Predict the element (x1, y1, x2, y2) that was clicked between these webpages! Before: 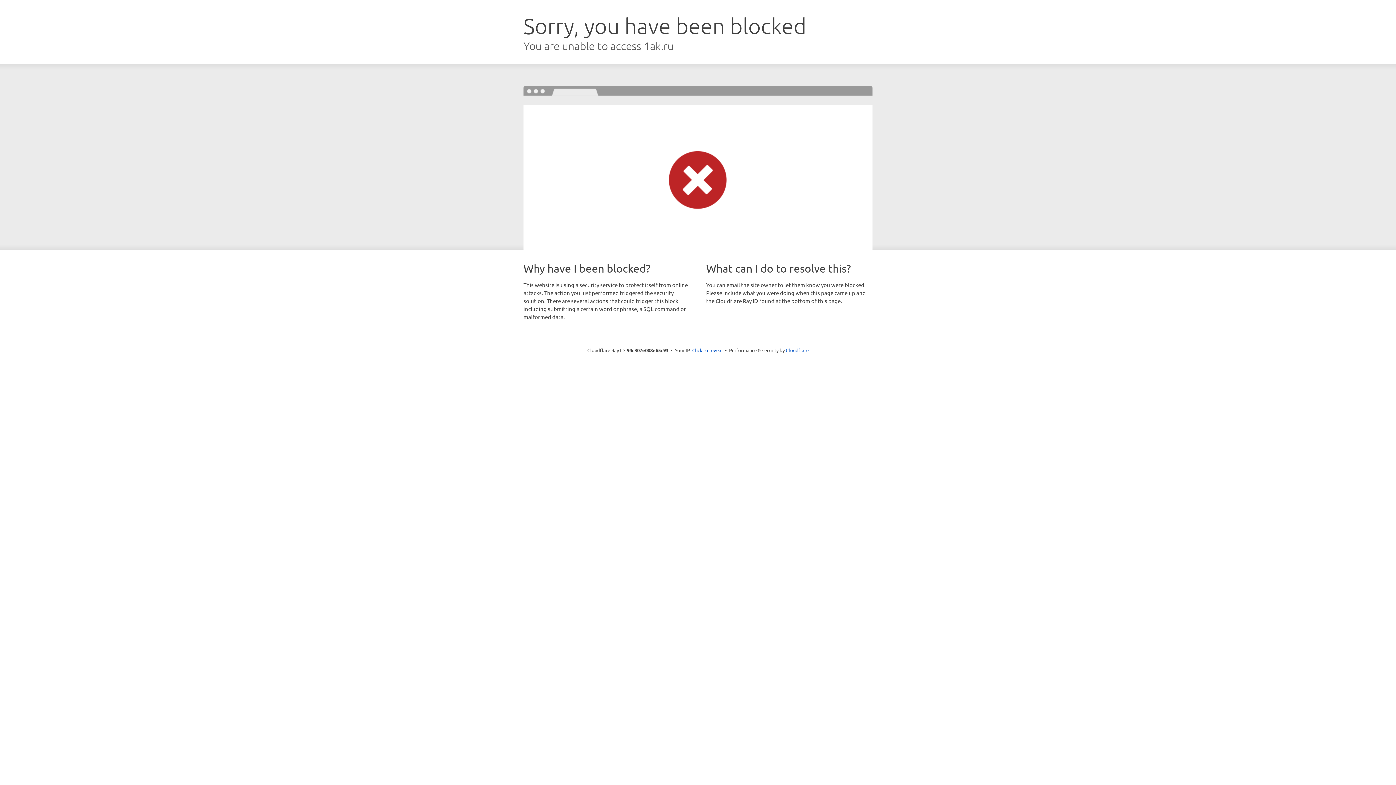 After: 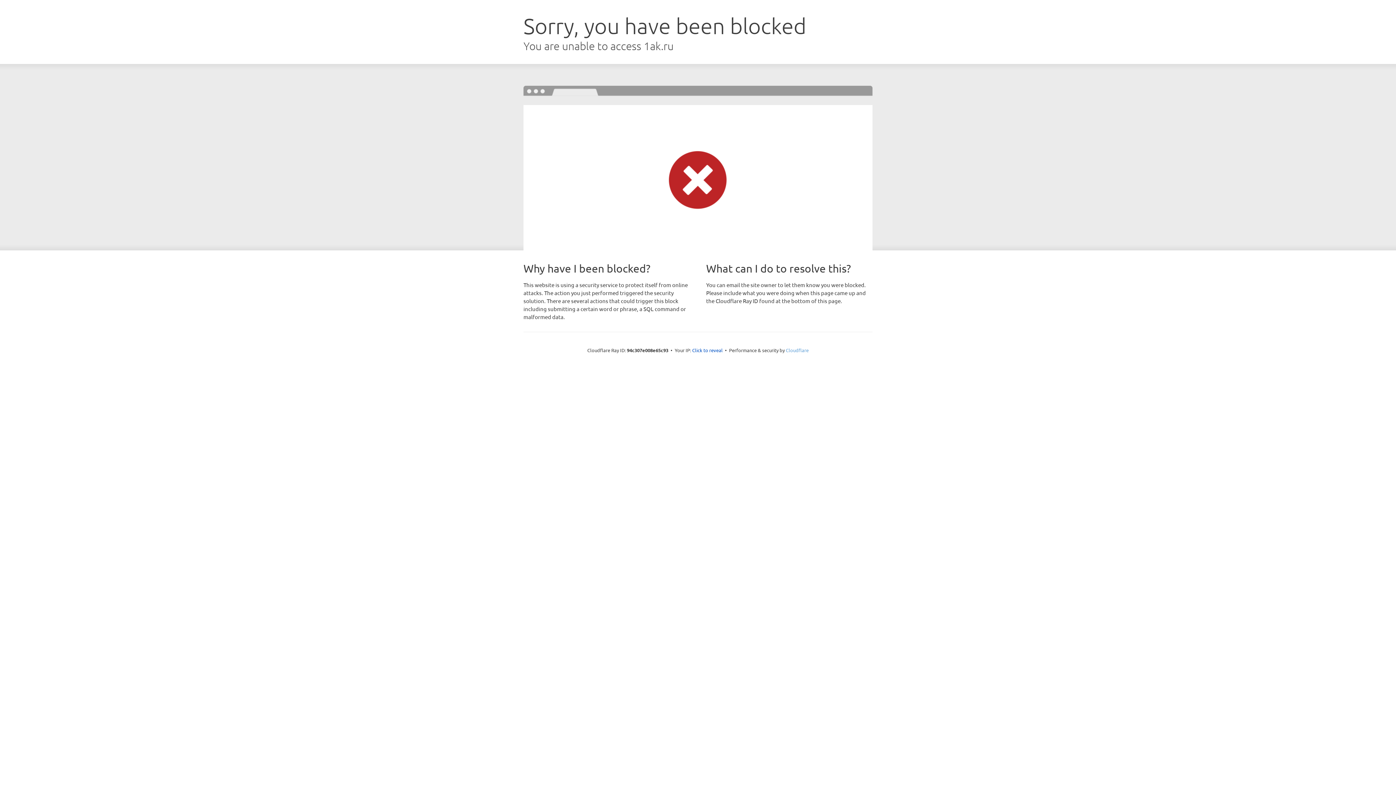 Action: label: Cloudflare bbox: (786, 347, 808, 353)